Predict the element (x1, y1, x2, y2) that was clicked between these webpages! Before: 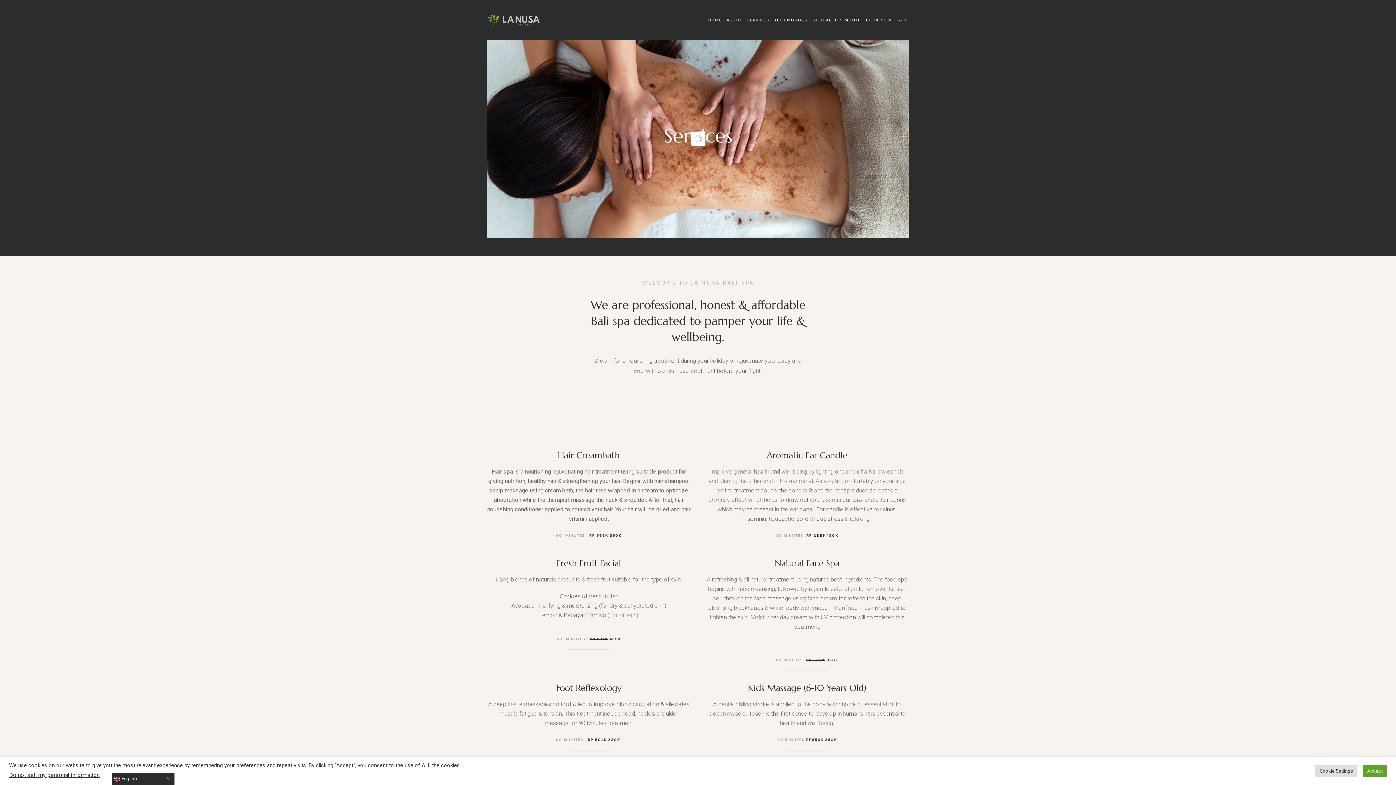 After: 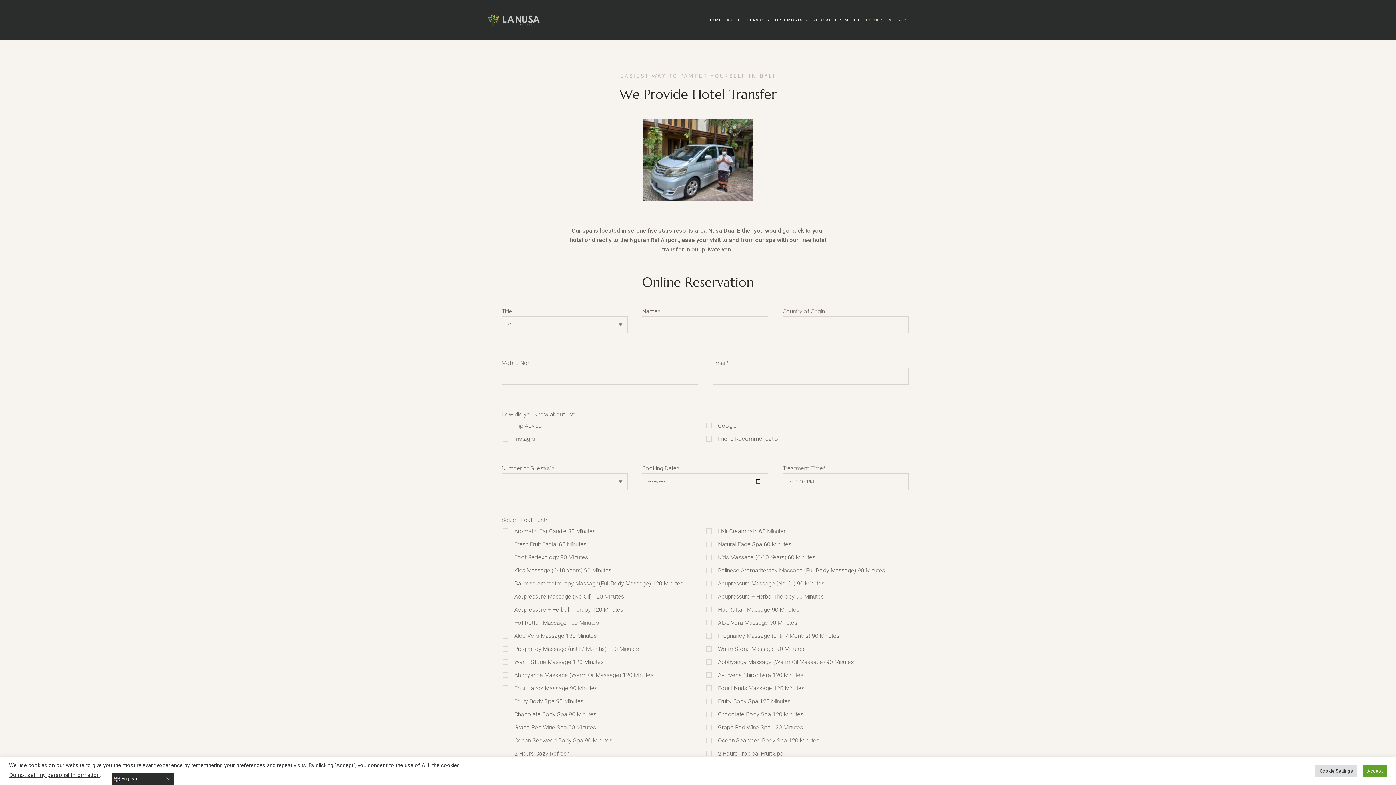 Action: bbox: (864, 12, 894, 27) label: BOOK NOW